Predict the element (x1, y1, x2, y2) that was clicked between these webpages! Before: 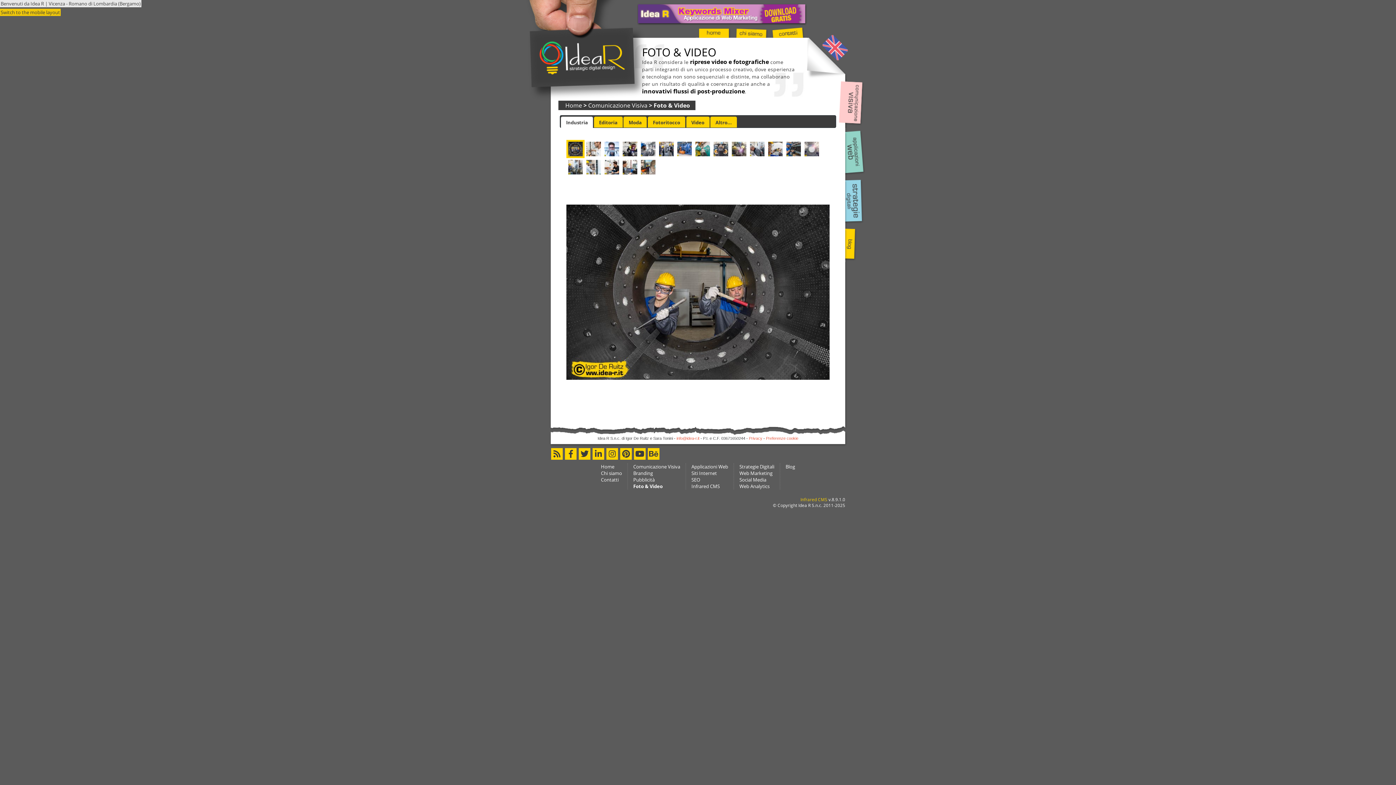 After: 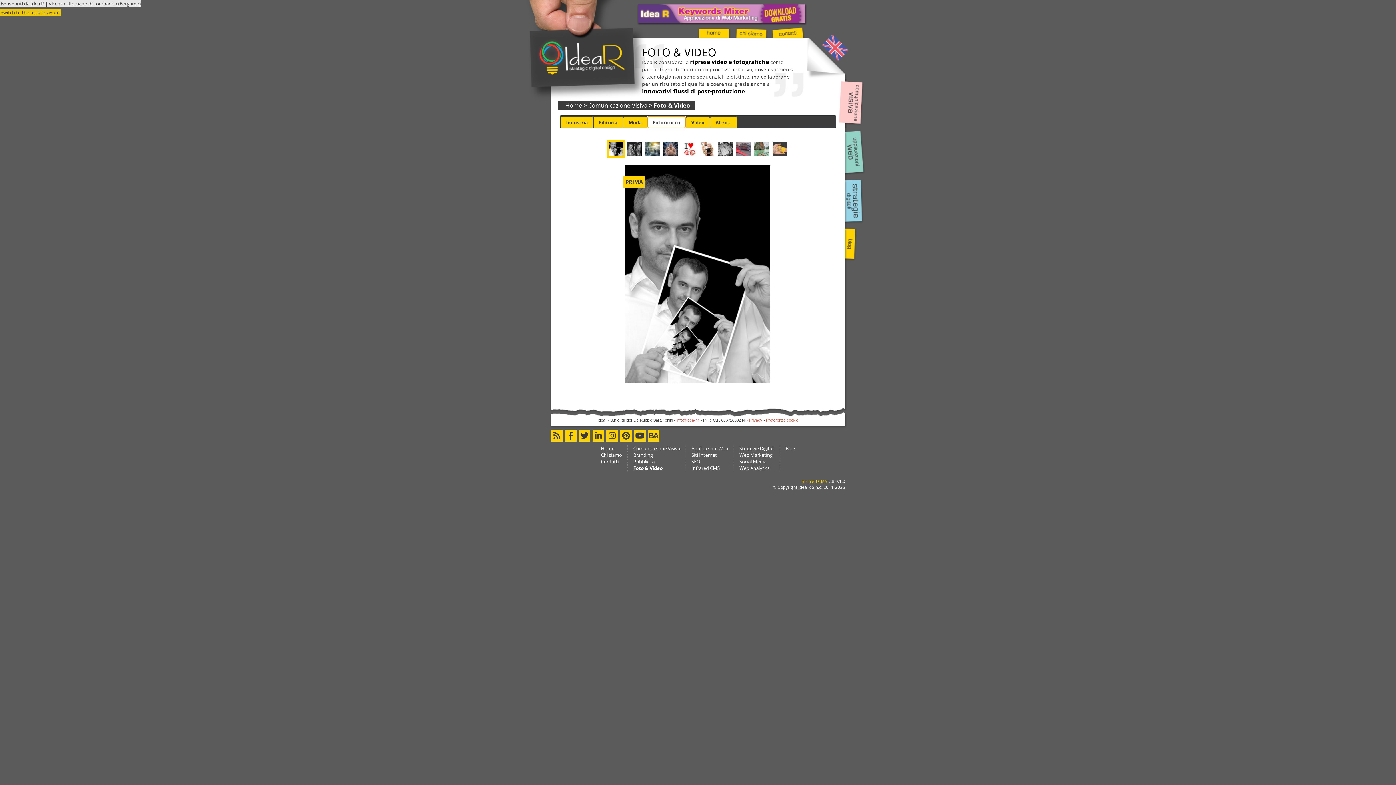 Action: label: Fotoritocco bbox: (648, 117, 685, 127)